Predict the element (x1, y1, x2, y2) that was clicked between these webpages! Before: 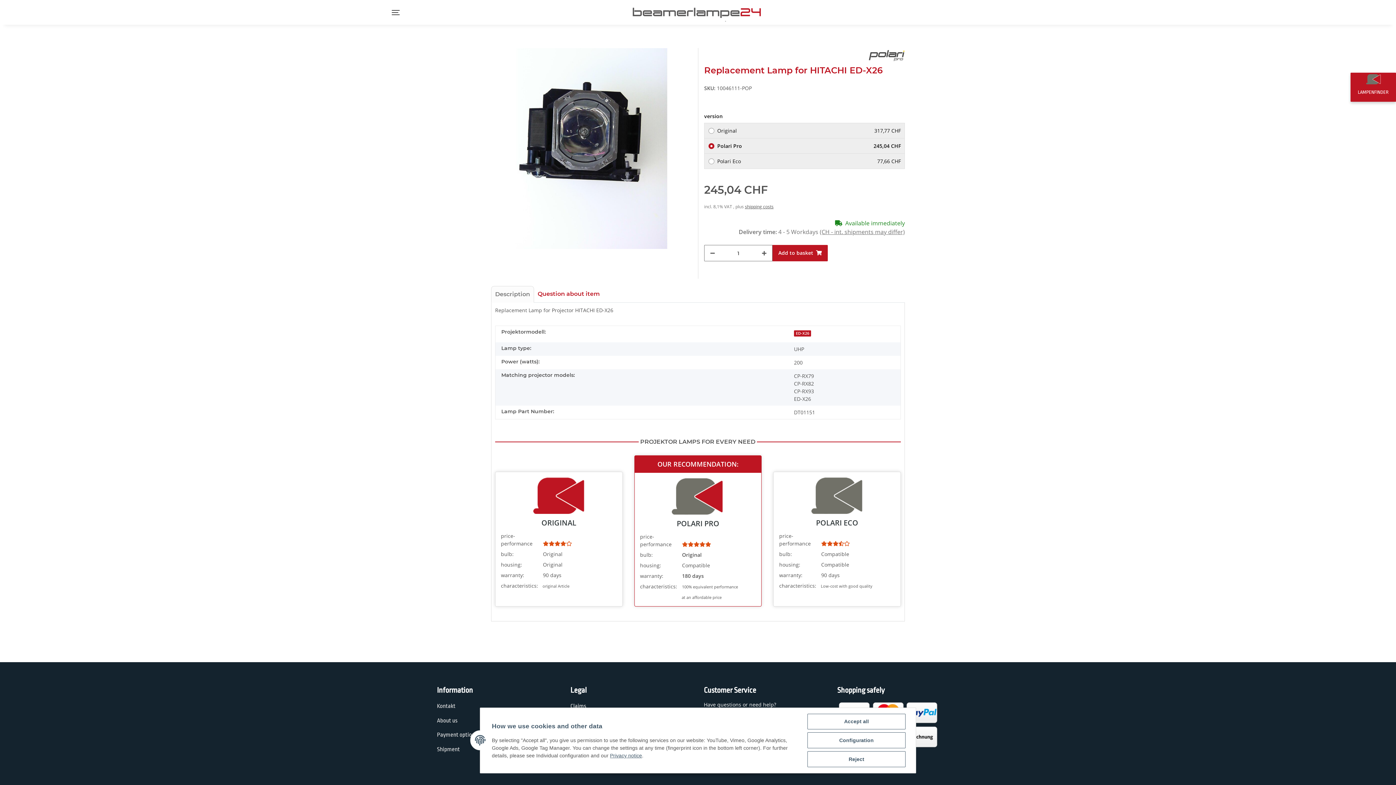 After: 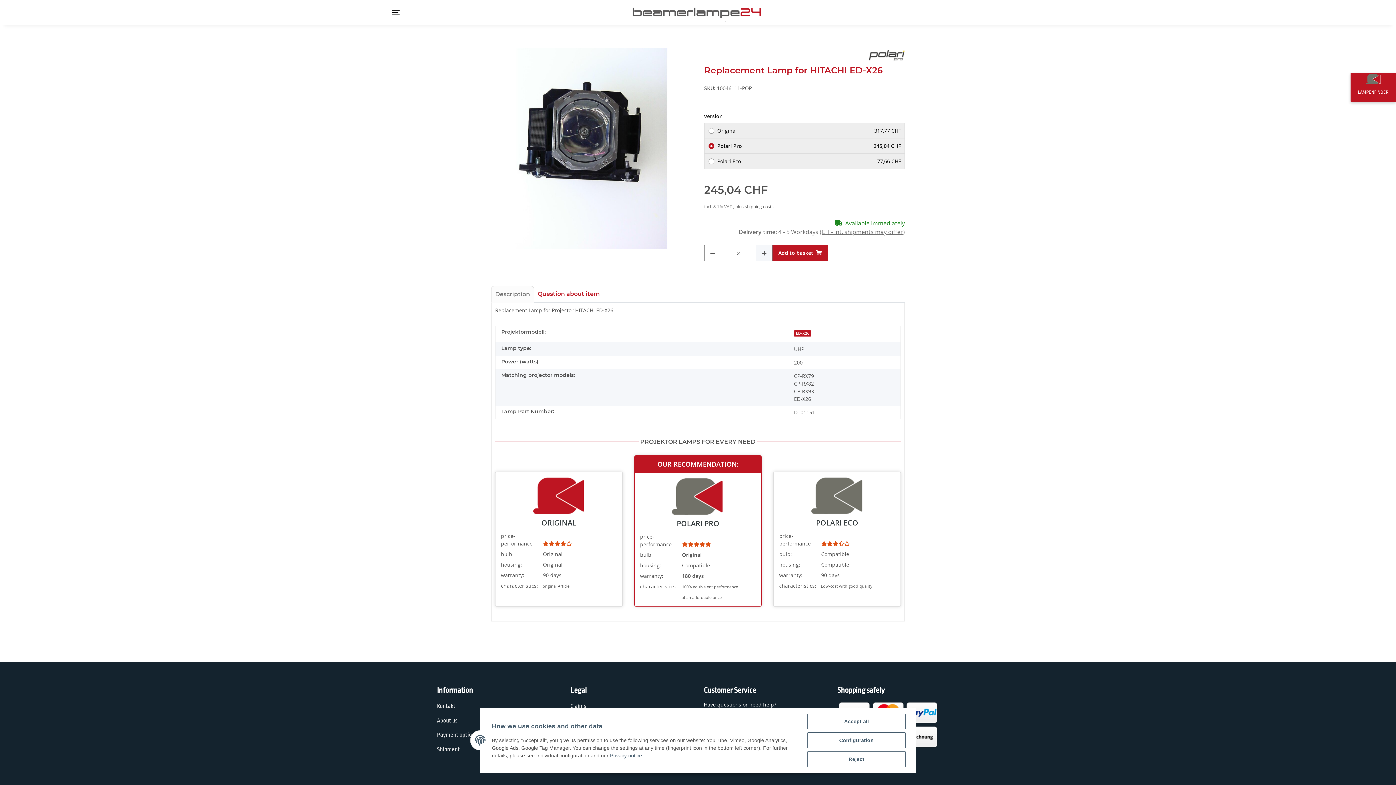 Action: label: increase quantity bbox: (756, 245, 772, 261)